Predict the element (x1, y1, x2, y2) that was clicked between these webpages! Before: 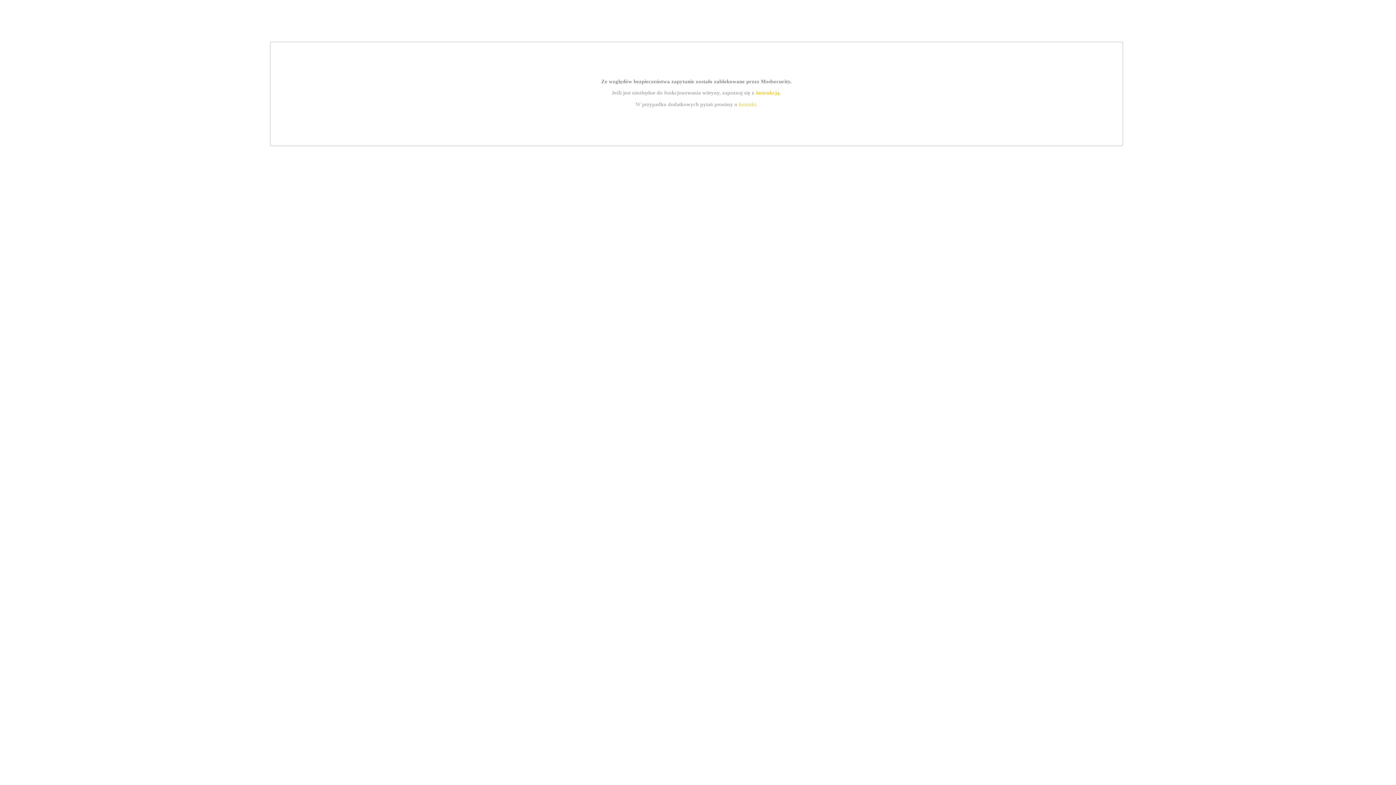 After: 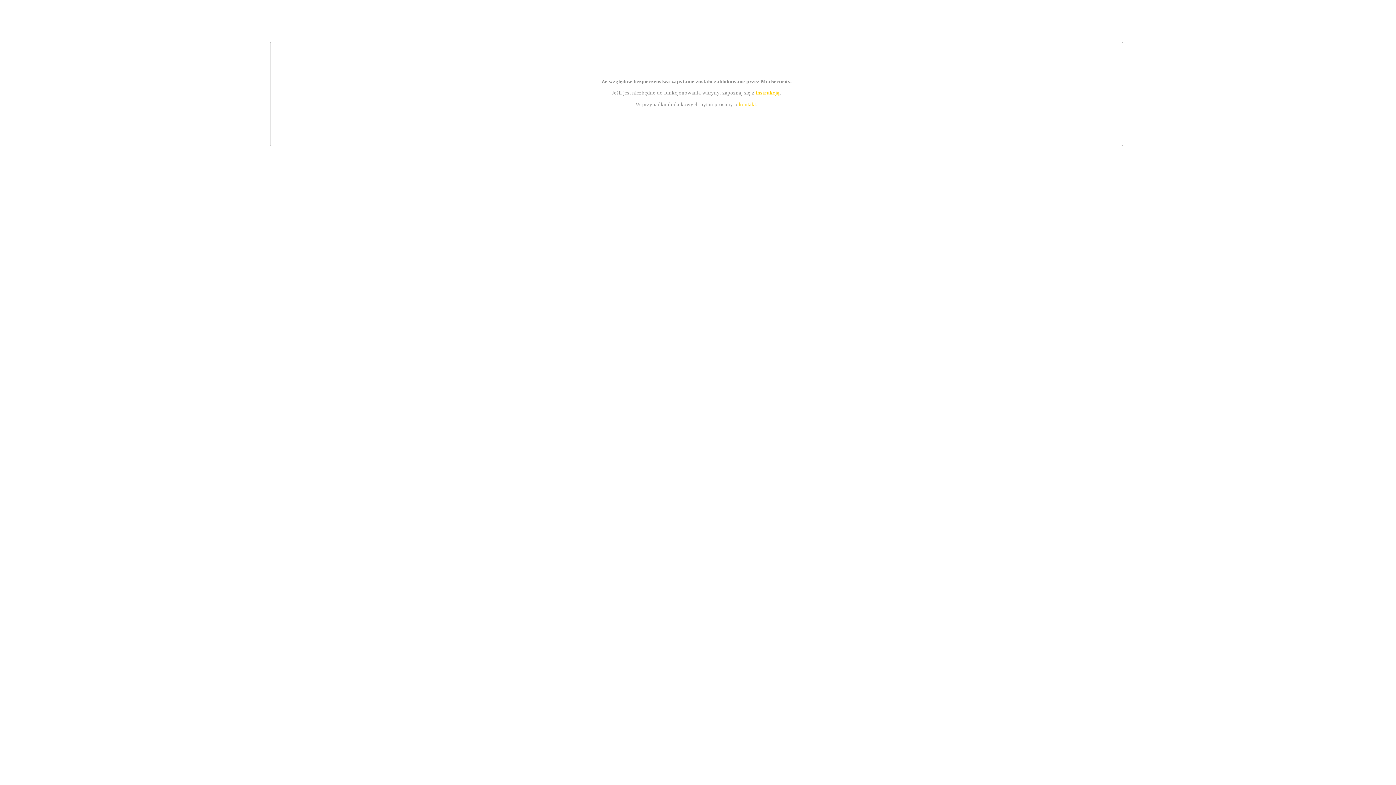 Action: bbox: (755, 89, 779, 95) label: instrukcją